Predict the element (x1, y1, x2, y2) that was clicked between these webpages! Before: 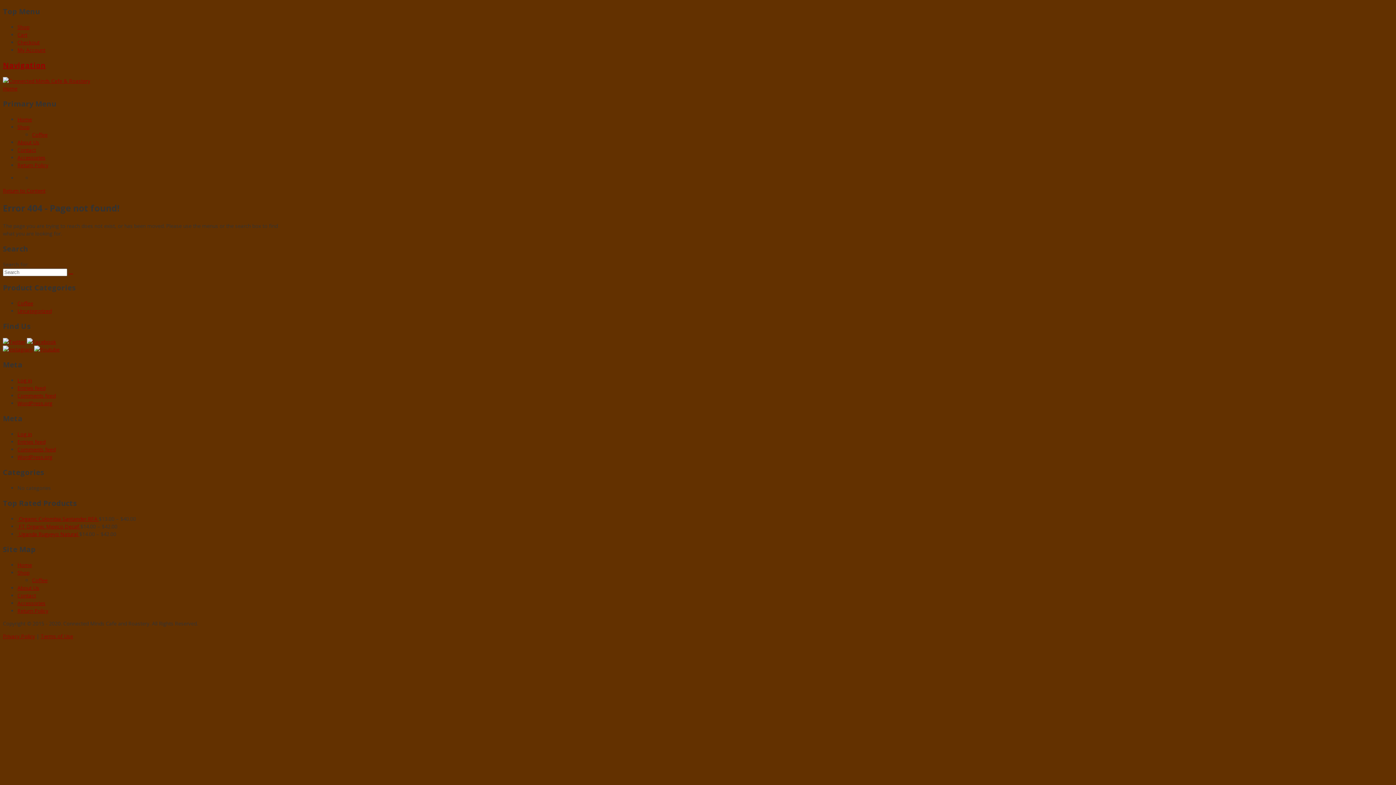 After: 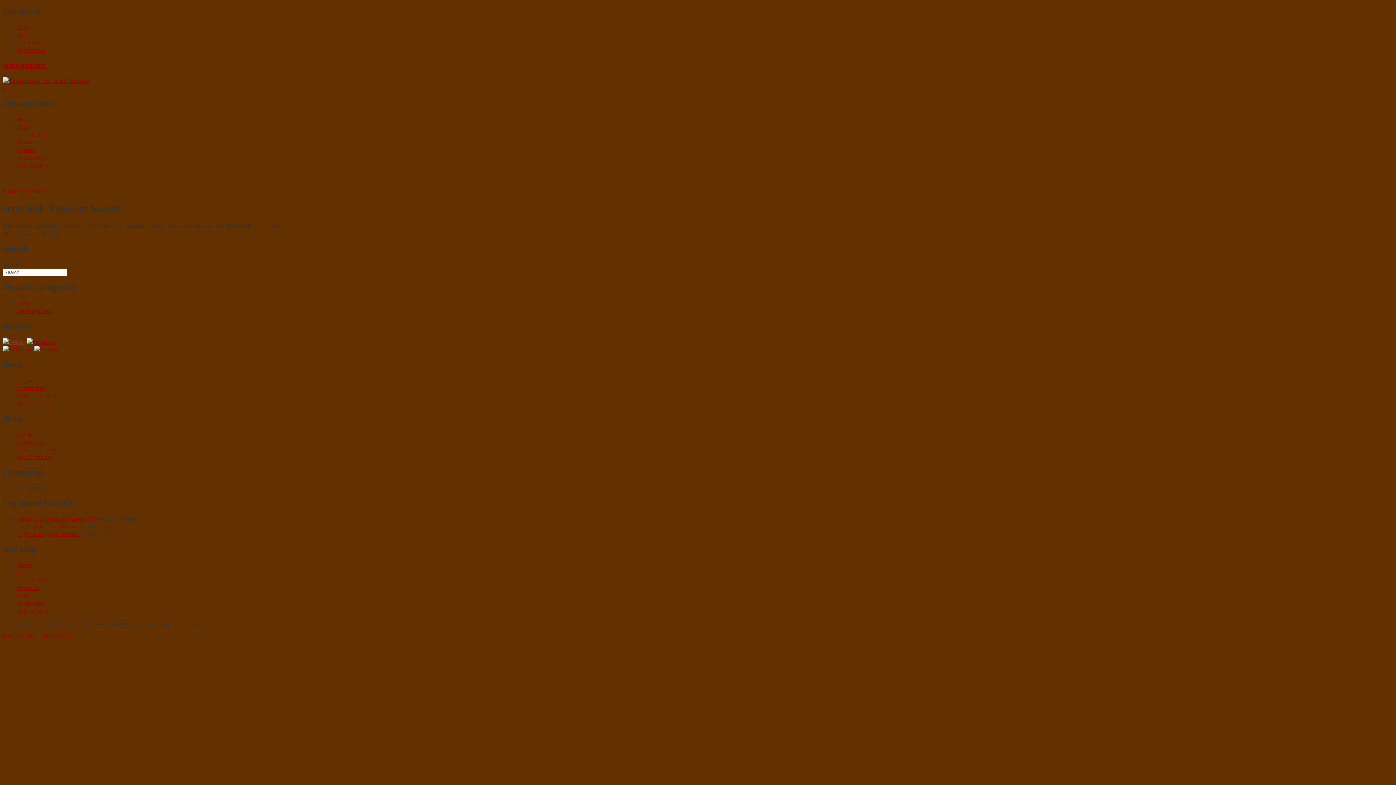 Action: bbox: (2, 338, 25, 345)